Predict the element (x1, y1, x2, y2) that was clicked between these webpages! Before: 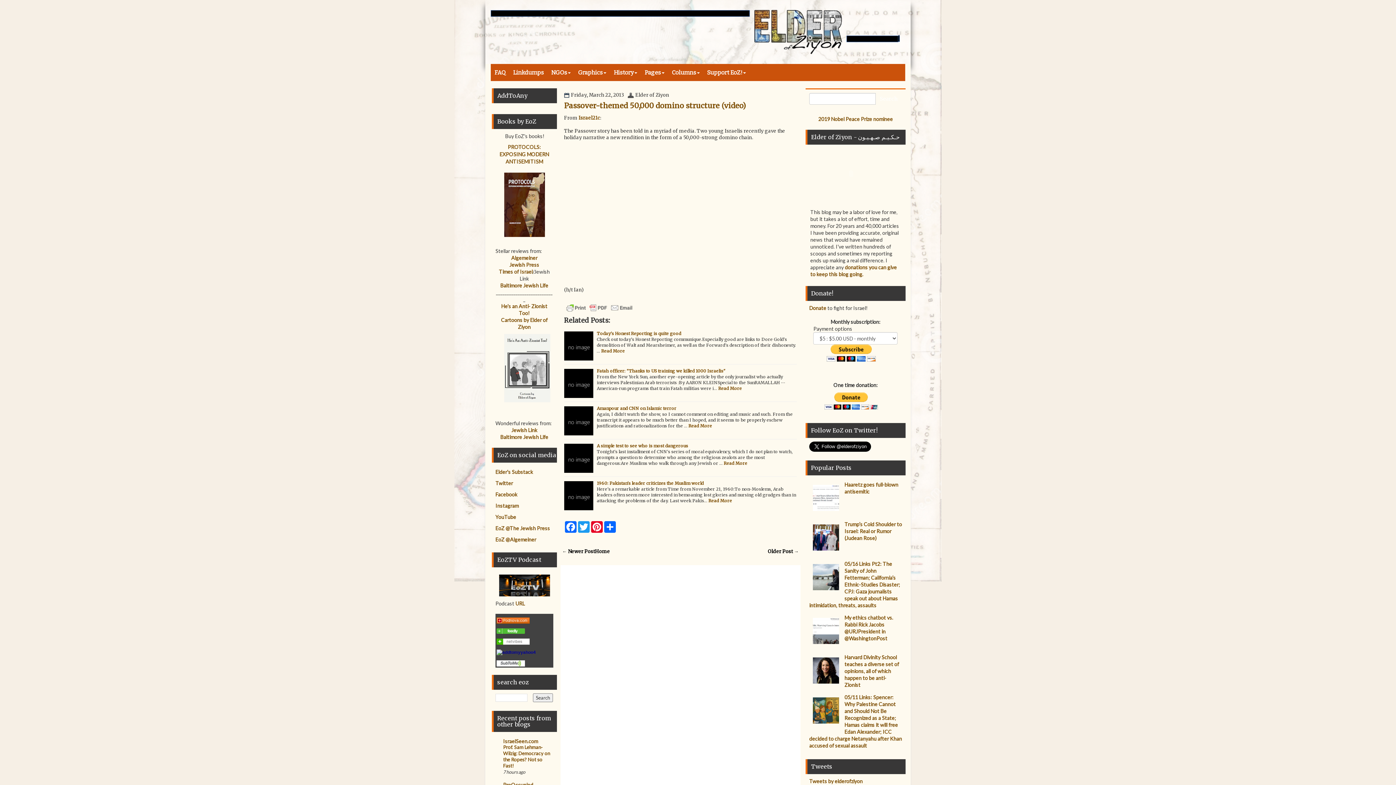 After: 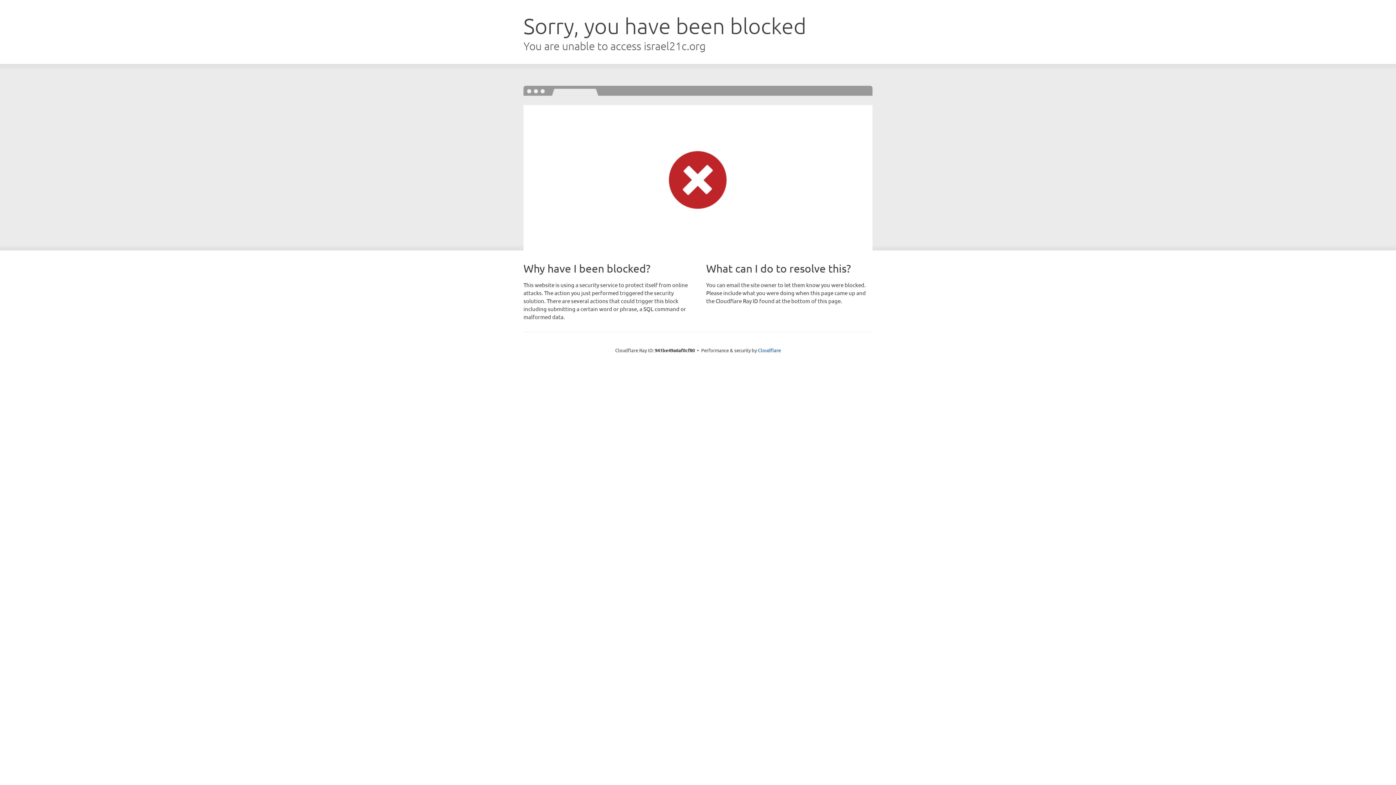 Action: label: Israel21c bbox: (578, 114, 600, 121)